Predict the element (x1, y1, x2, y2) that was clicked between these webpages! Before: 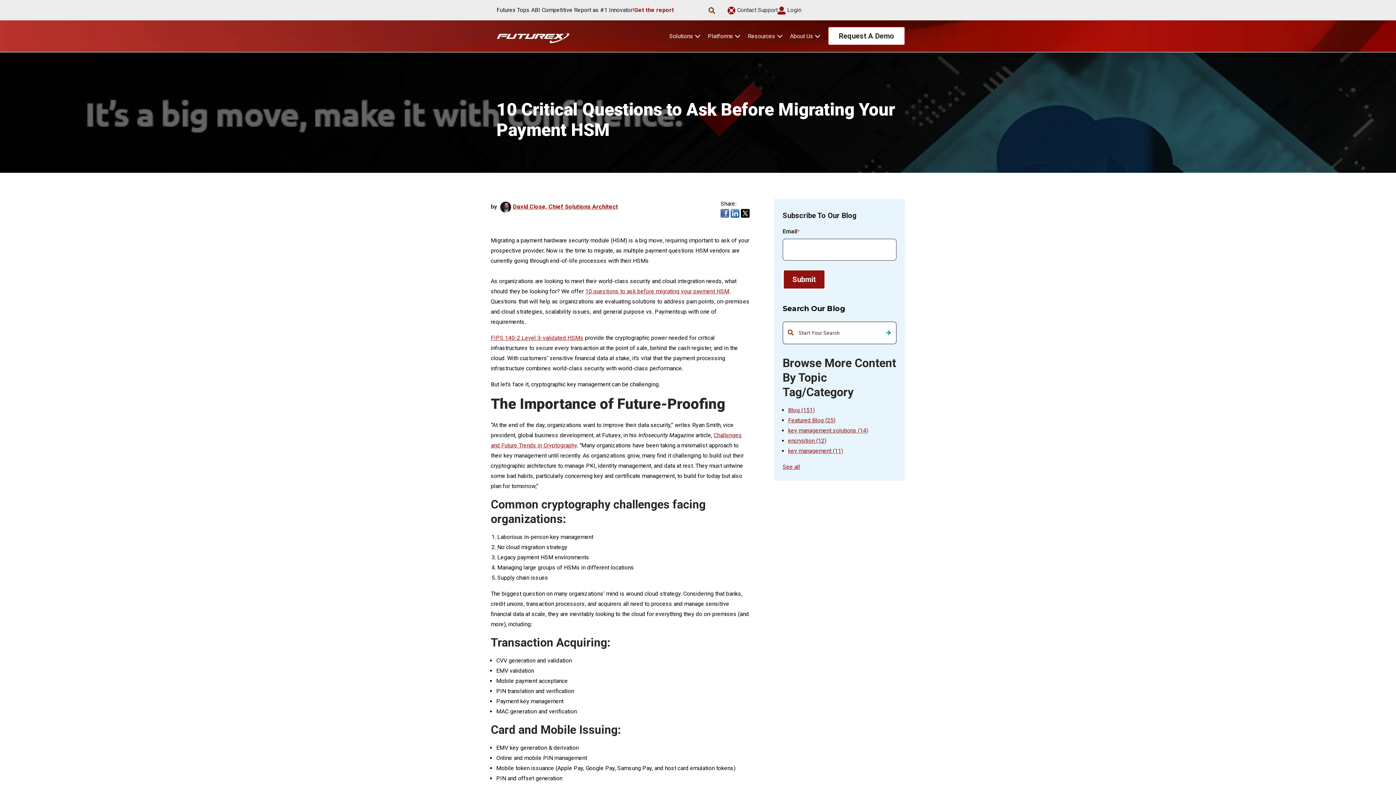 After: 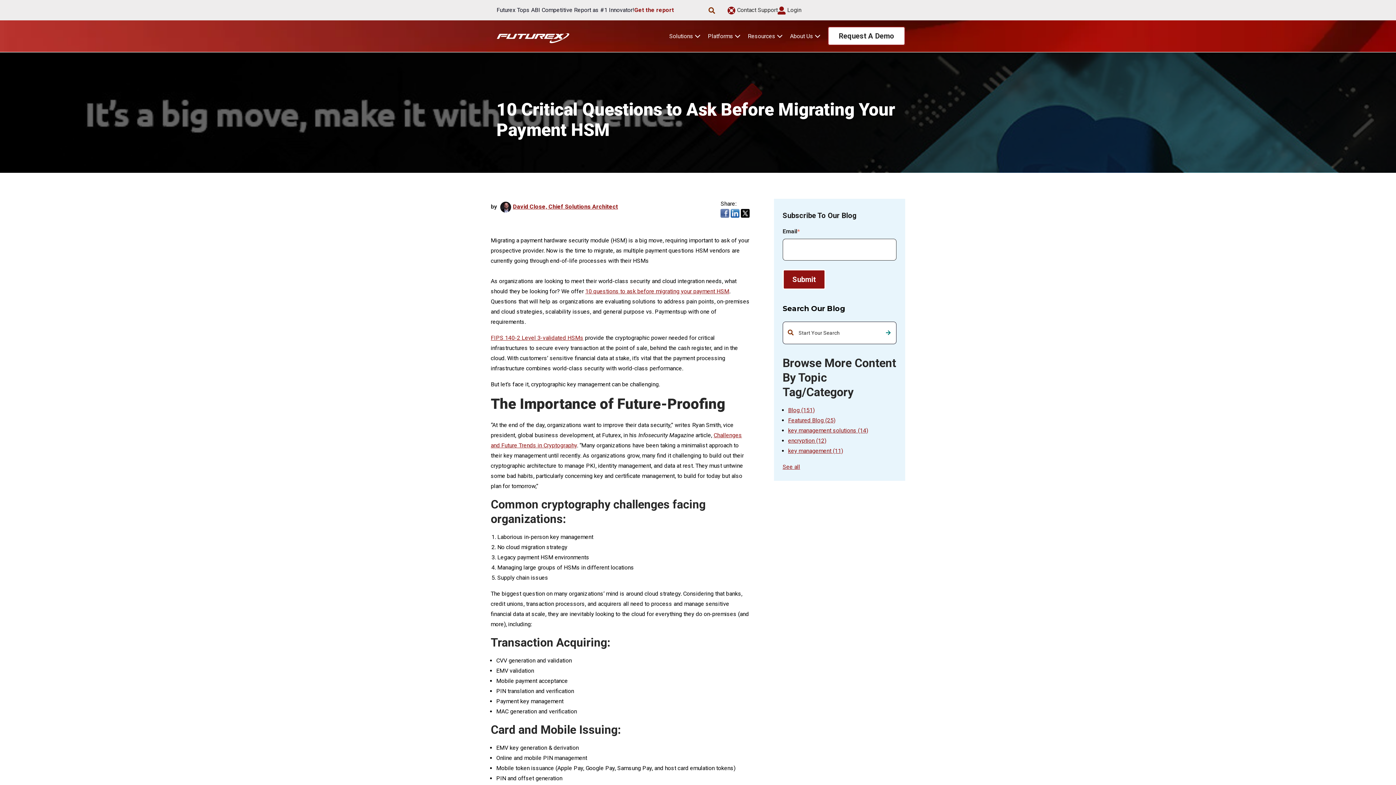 Action: bbox: (741, 212, 749, 219)